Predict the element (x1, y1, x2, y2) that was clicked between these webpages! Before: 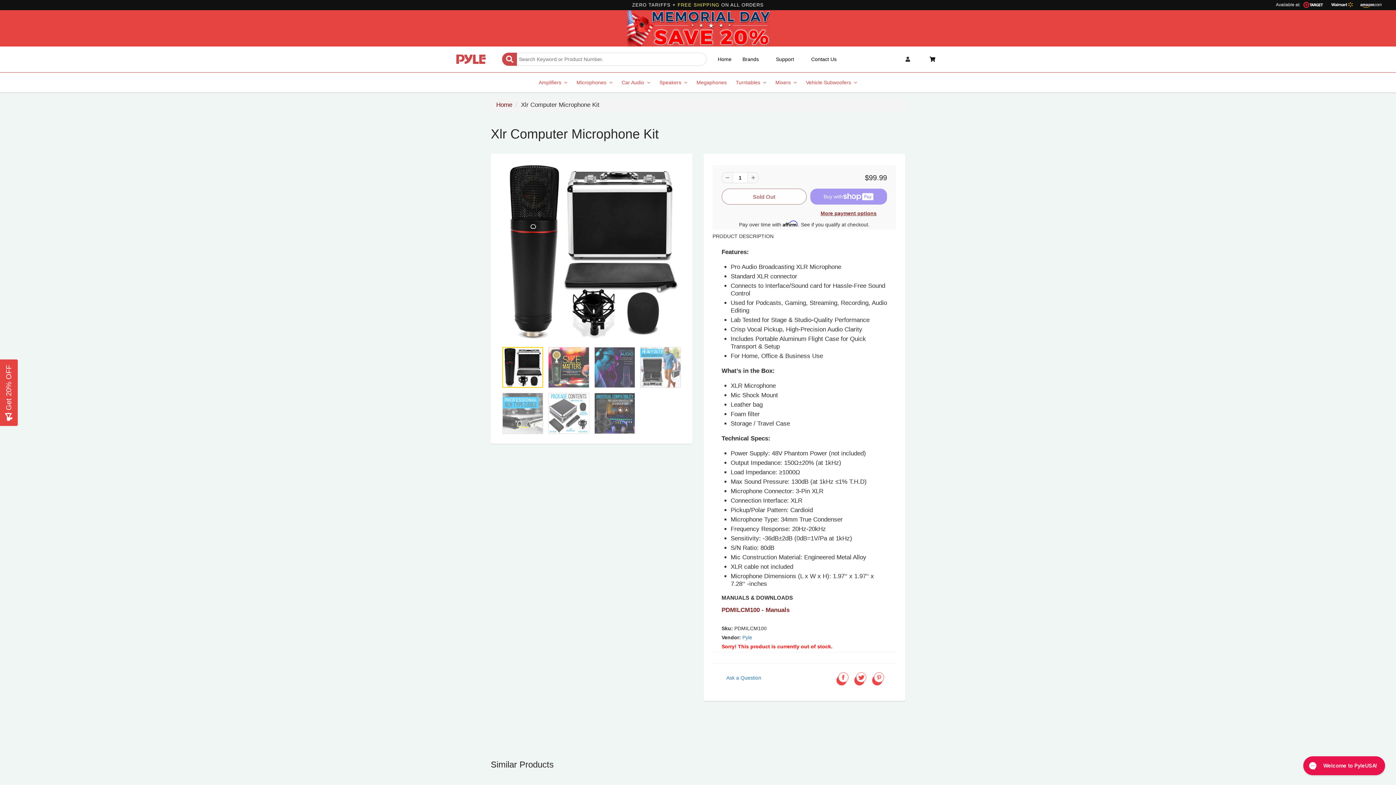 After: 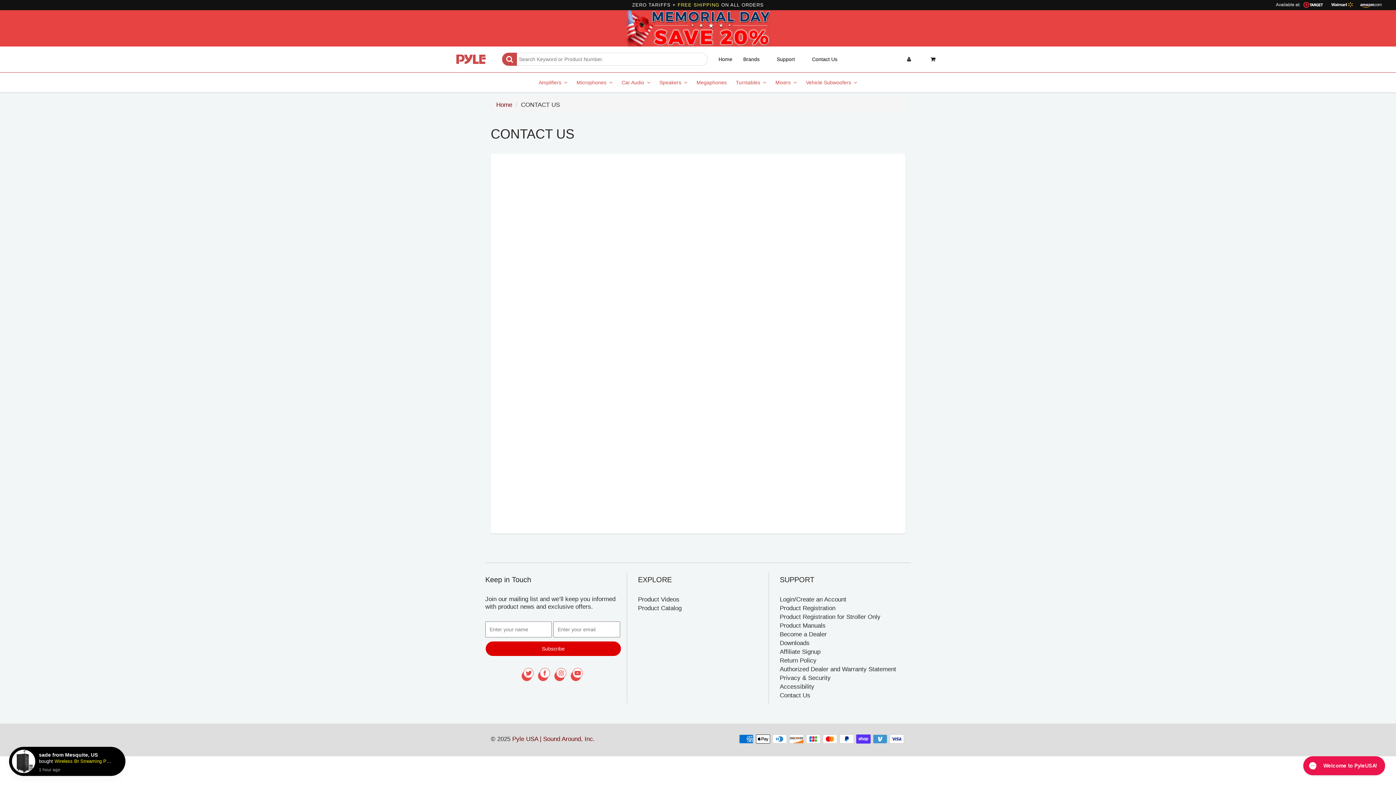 Action: bbox: (776, 53, 800, 65) label: Support